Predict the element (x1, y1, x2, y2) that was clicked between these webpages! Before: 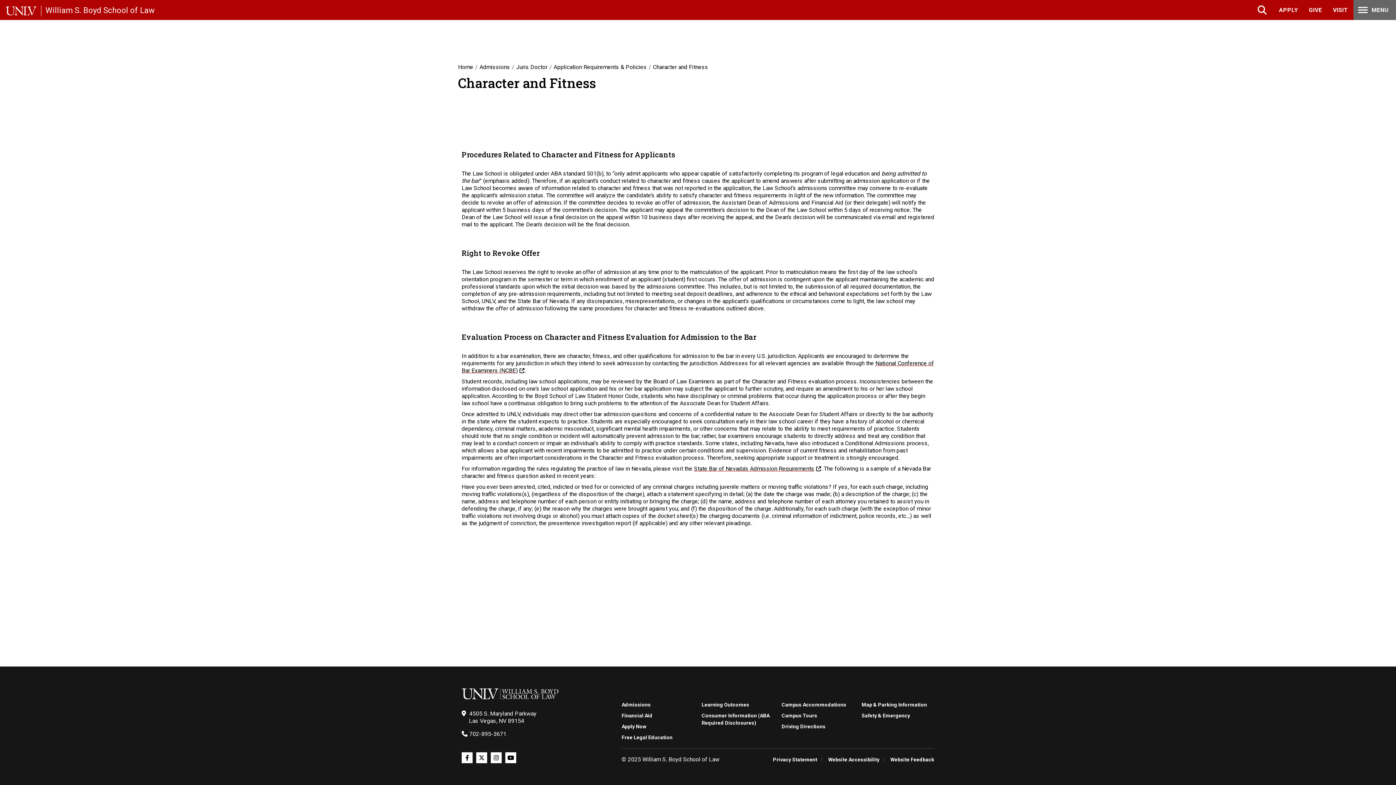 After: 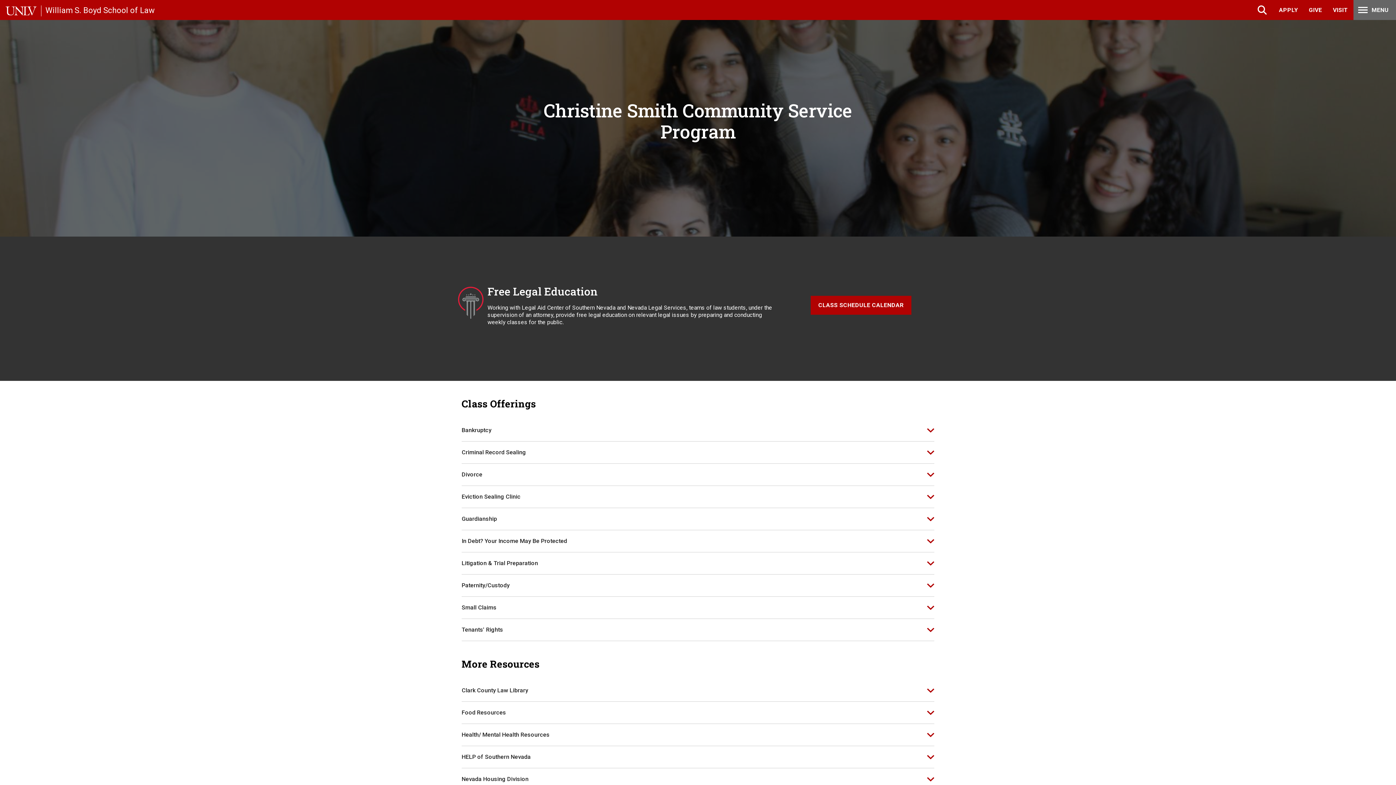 Action: label: Free Legal Education bbox: (621, 734, 672, 741)